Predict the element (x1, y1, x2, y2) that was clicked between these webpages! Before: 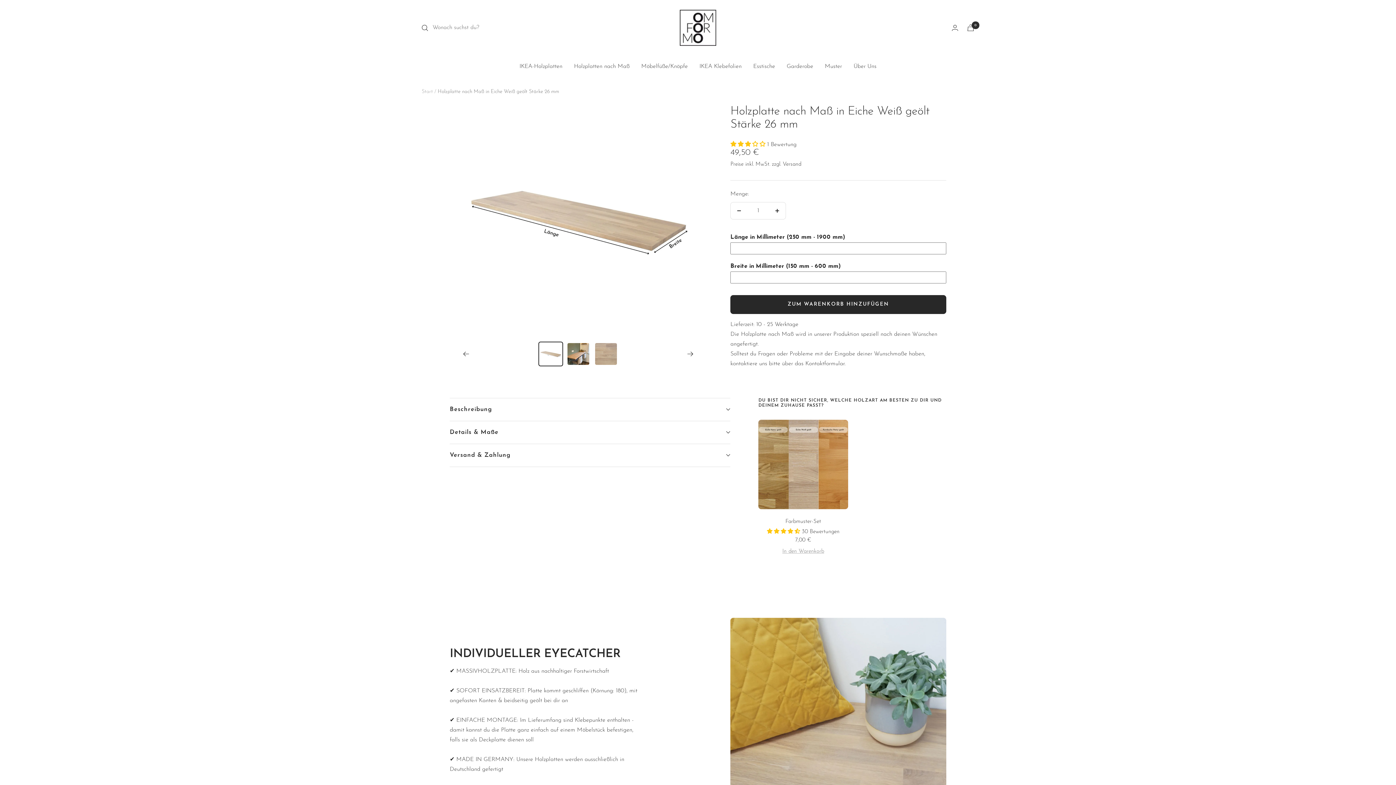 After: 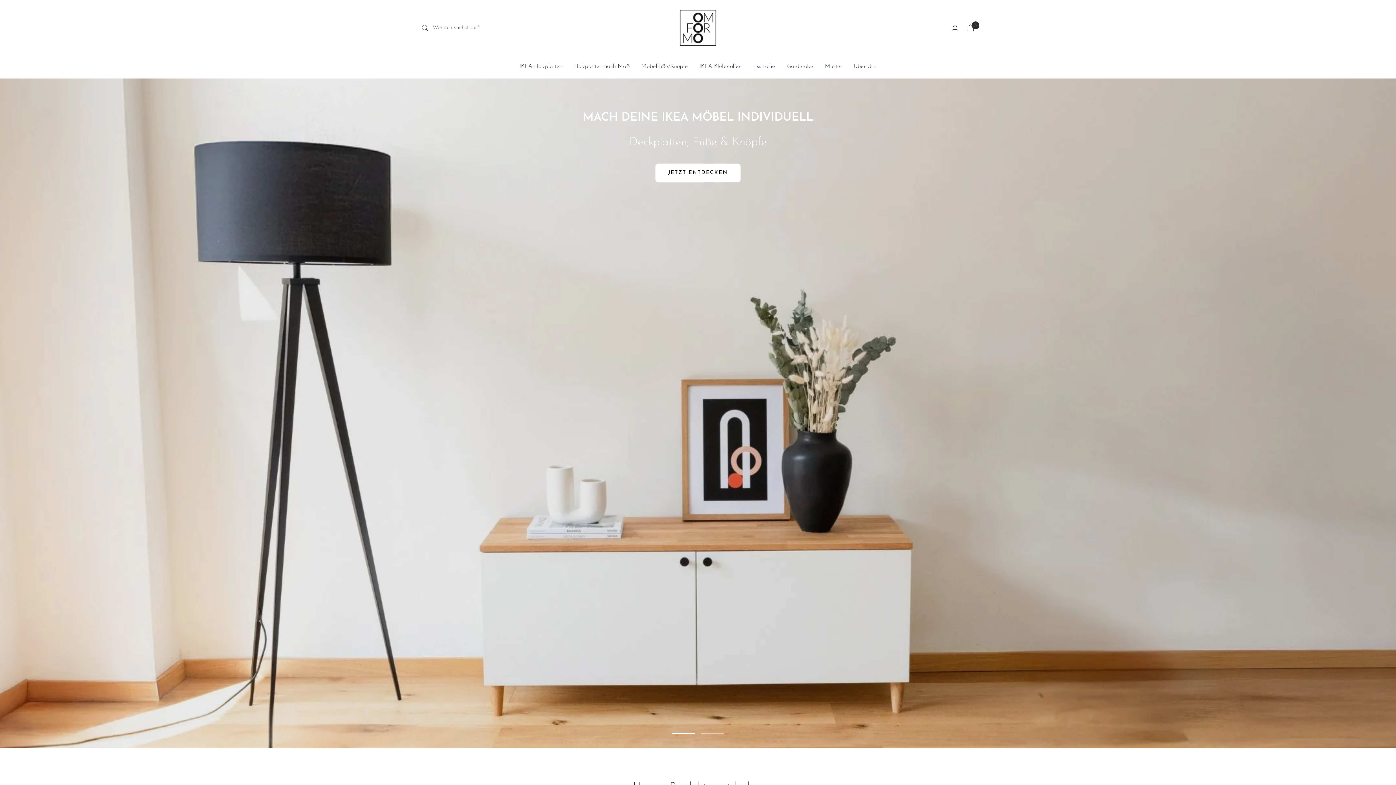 Action: label: Start bbox: (421, 89, 433, 94)